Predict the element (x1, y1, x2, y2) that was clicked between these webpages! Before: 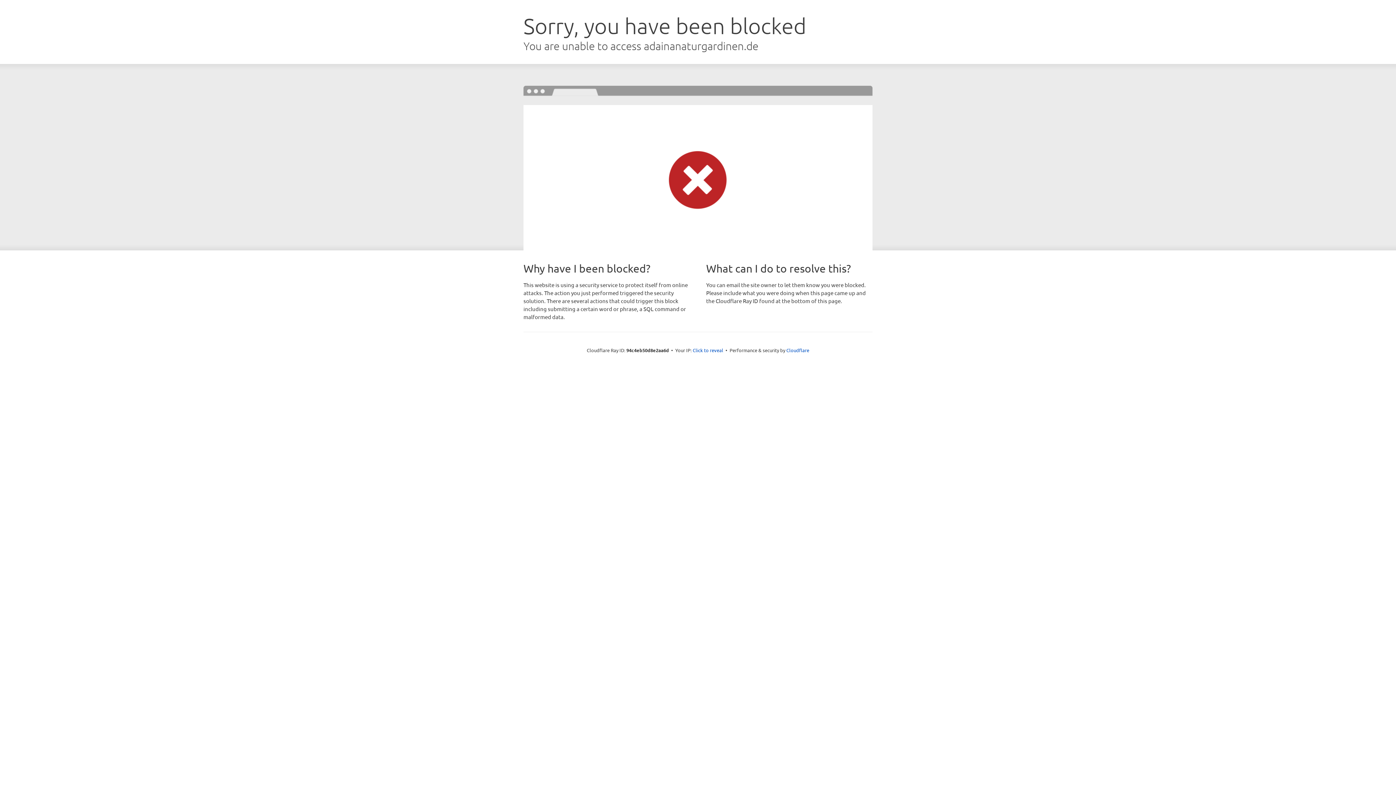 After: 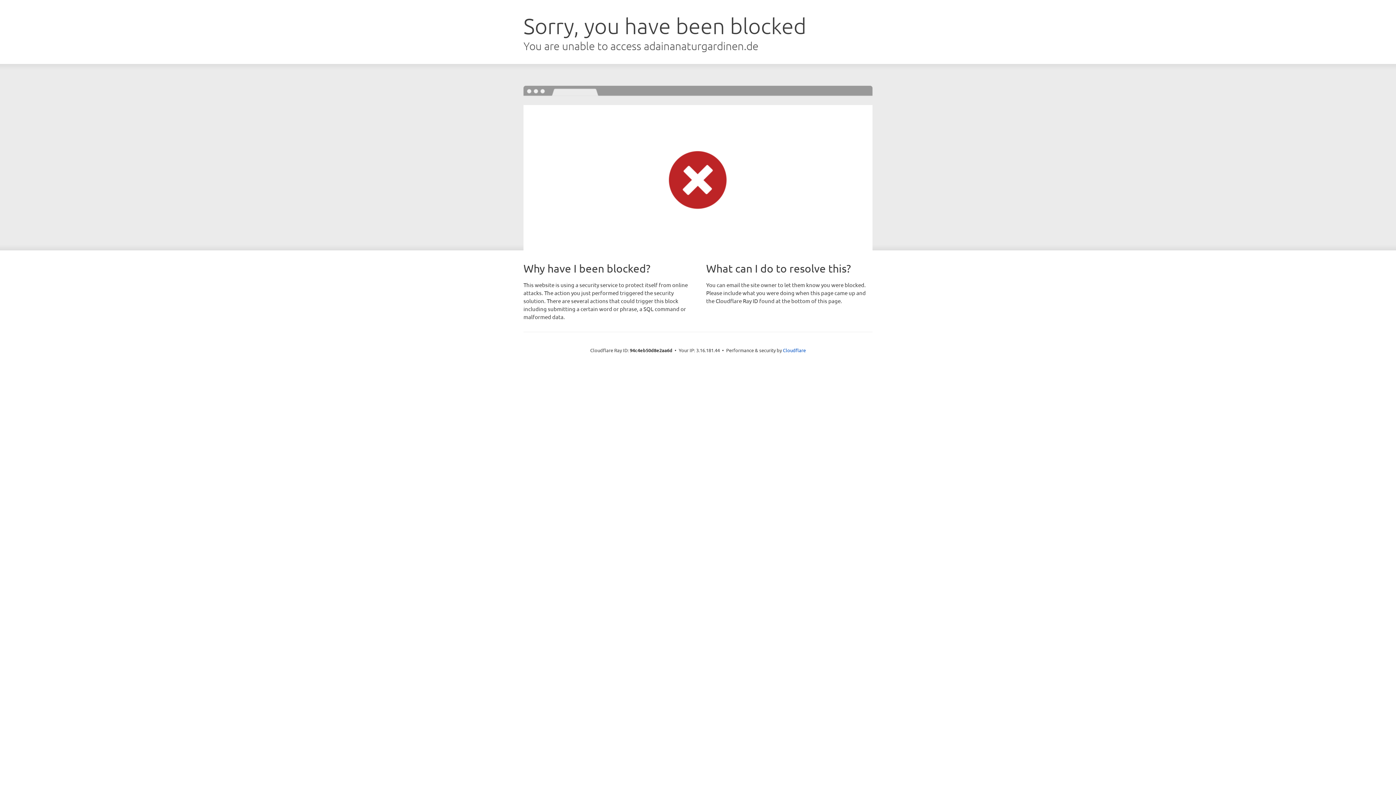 Action: label: Click to reveal bbox: (692, 346, 723, 353)